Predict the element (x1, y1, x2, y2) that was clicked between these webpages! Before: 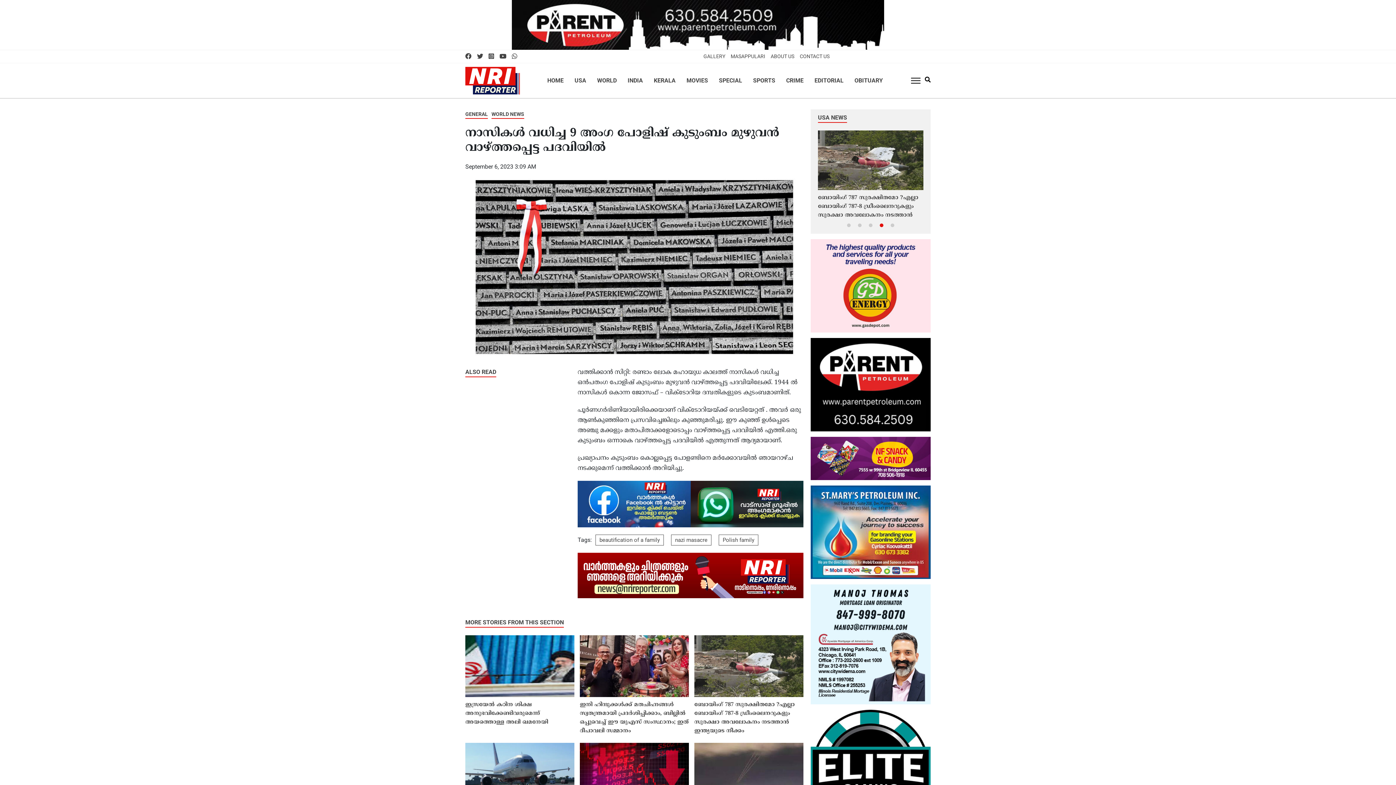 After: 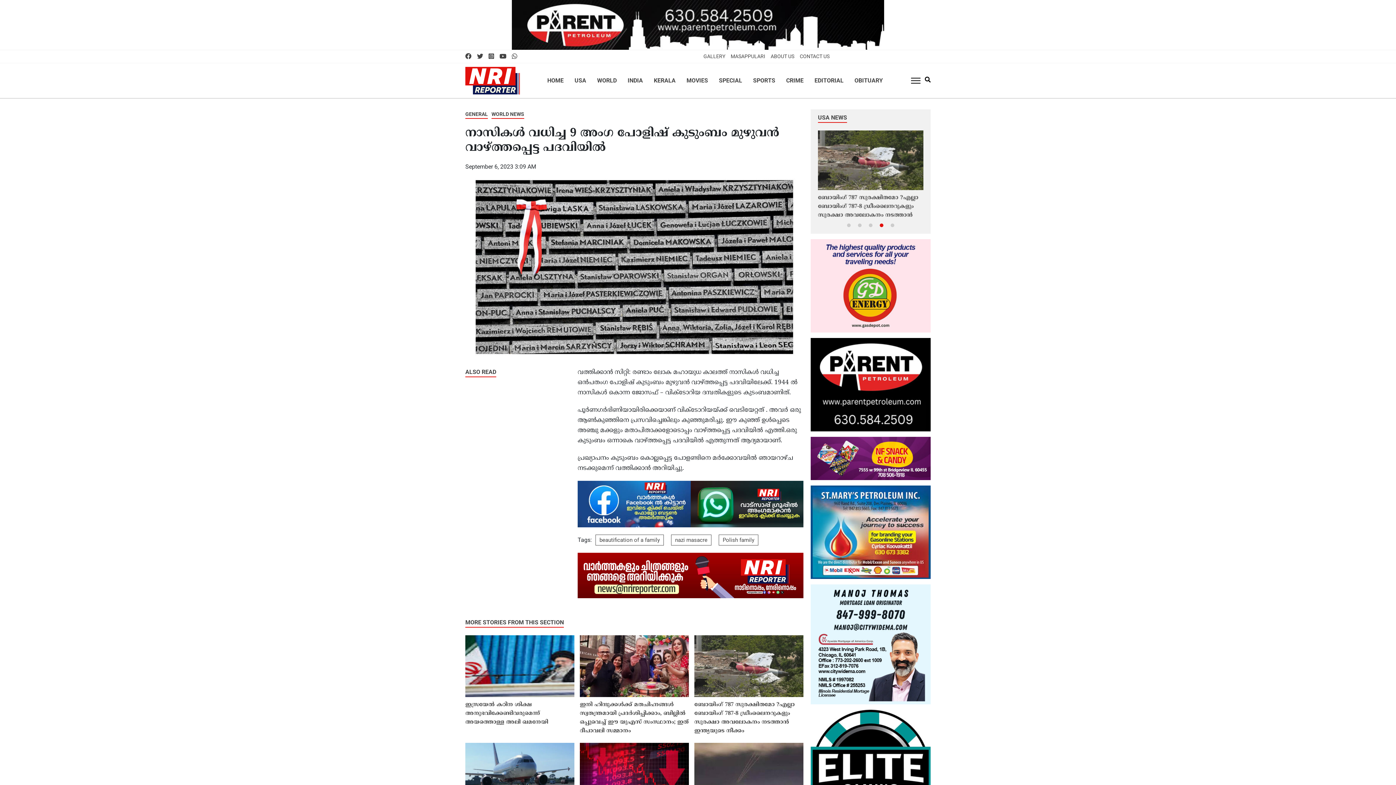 Action: bbox: (865, 220, 876, 230)